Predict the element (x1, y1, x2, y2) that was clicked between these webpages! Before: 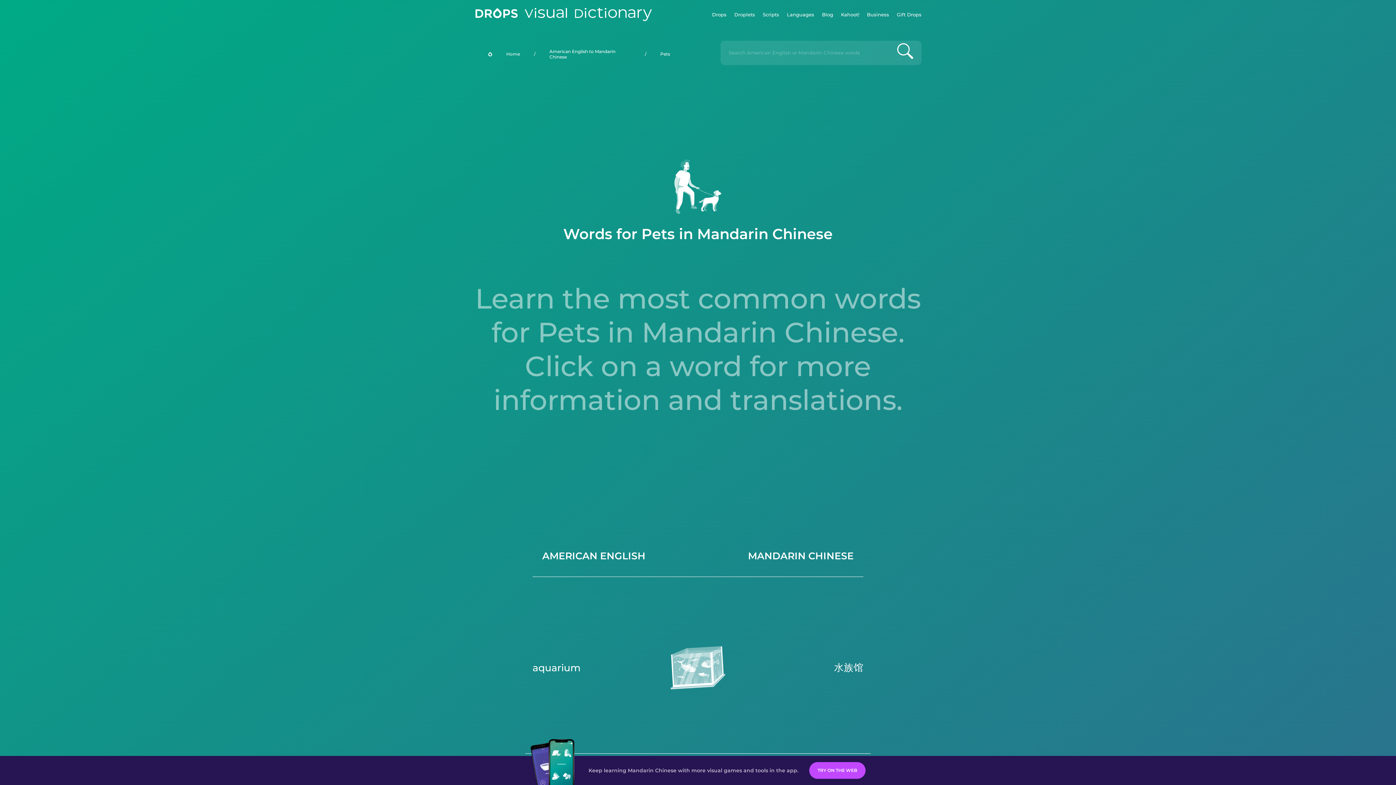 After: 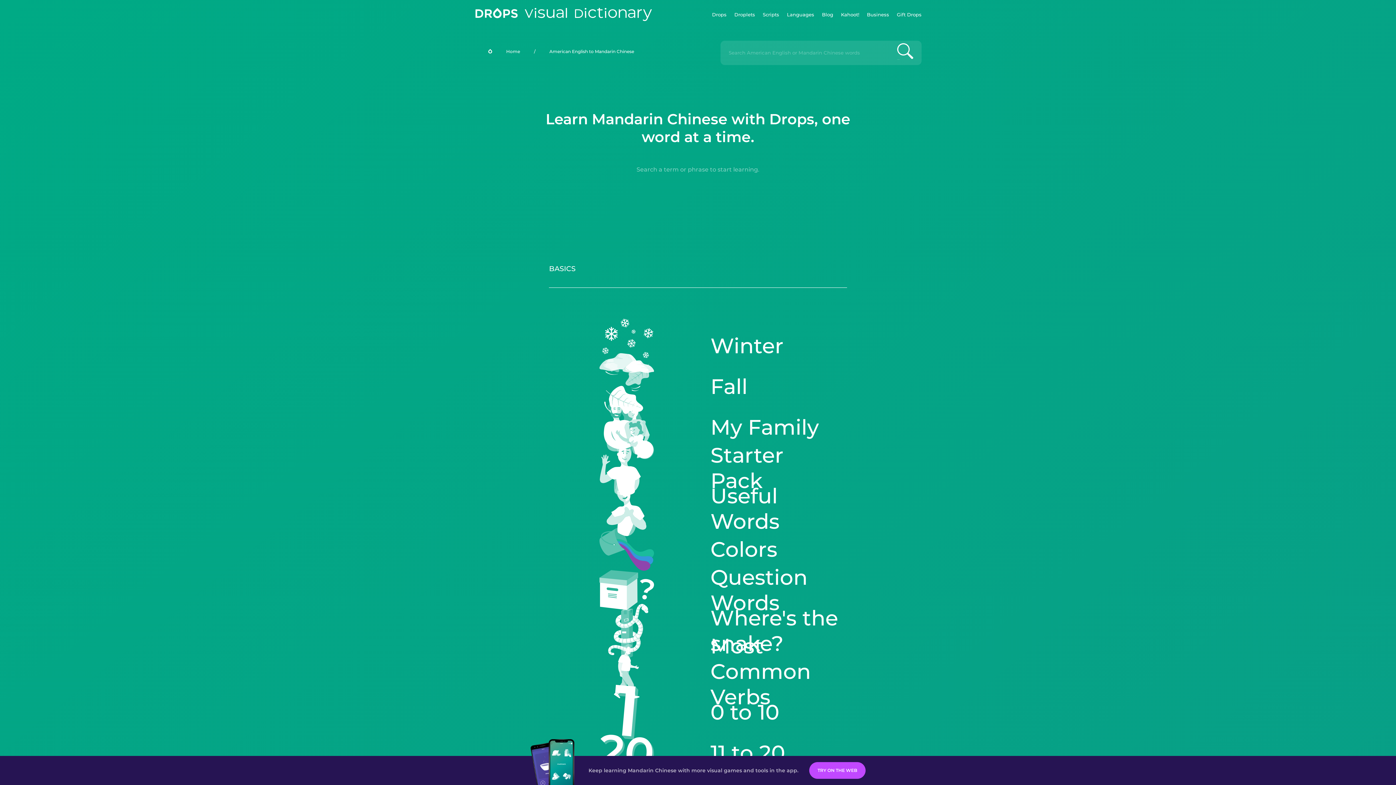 Action: label: American English to Mandarin Chinese bbox: (535, 40, 645, 67)